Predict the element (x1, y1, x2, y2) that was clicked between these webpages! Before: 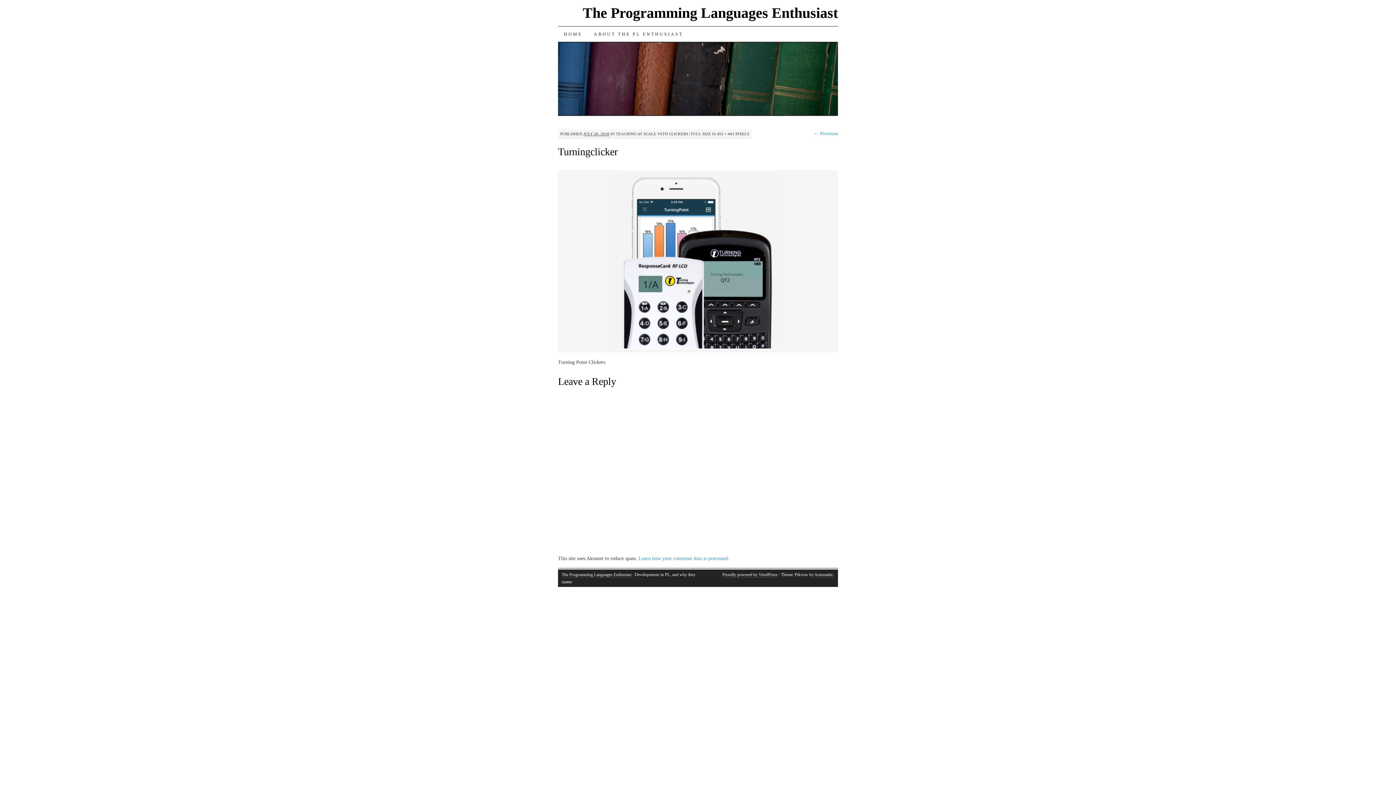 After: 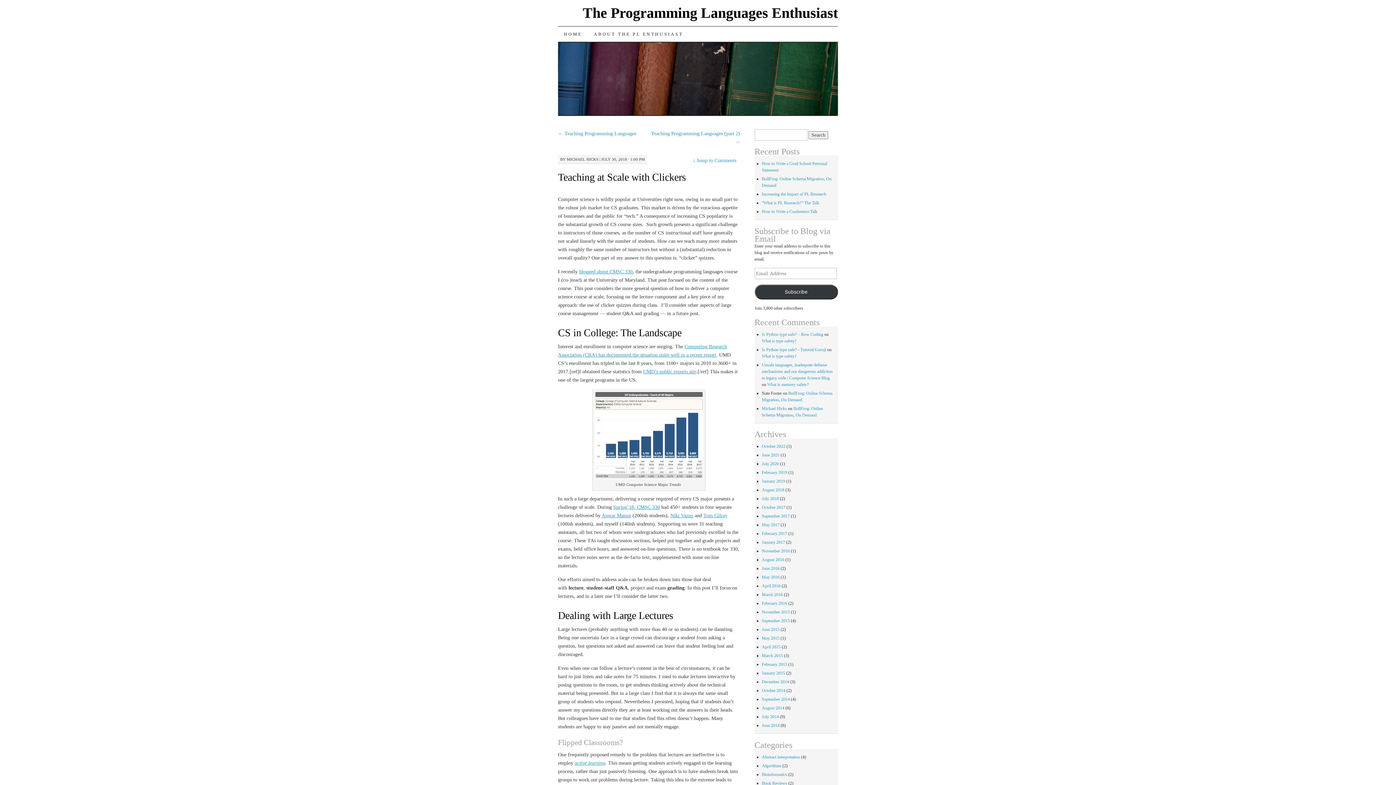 Action: label: TEACHING AT SCALE WITH CLICKERS bbox: (616, 131, 688, 135)